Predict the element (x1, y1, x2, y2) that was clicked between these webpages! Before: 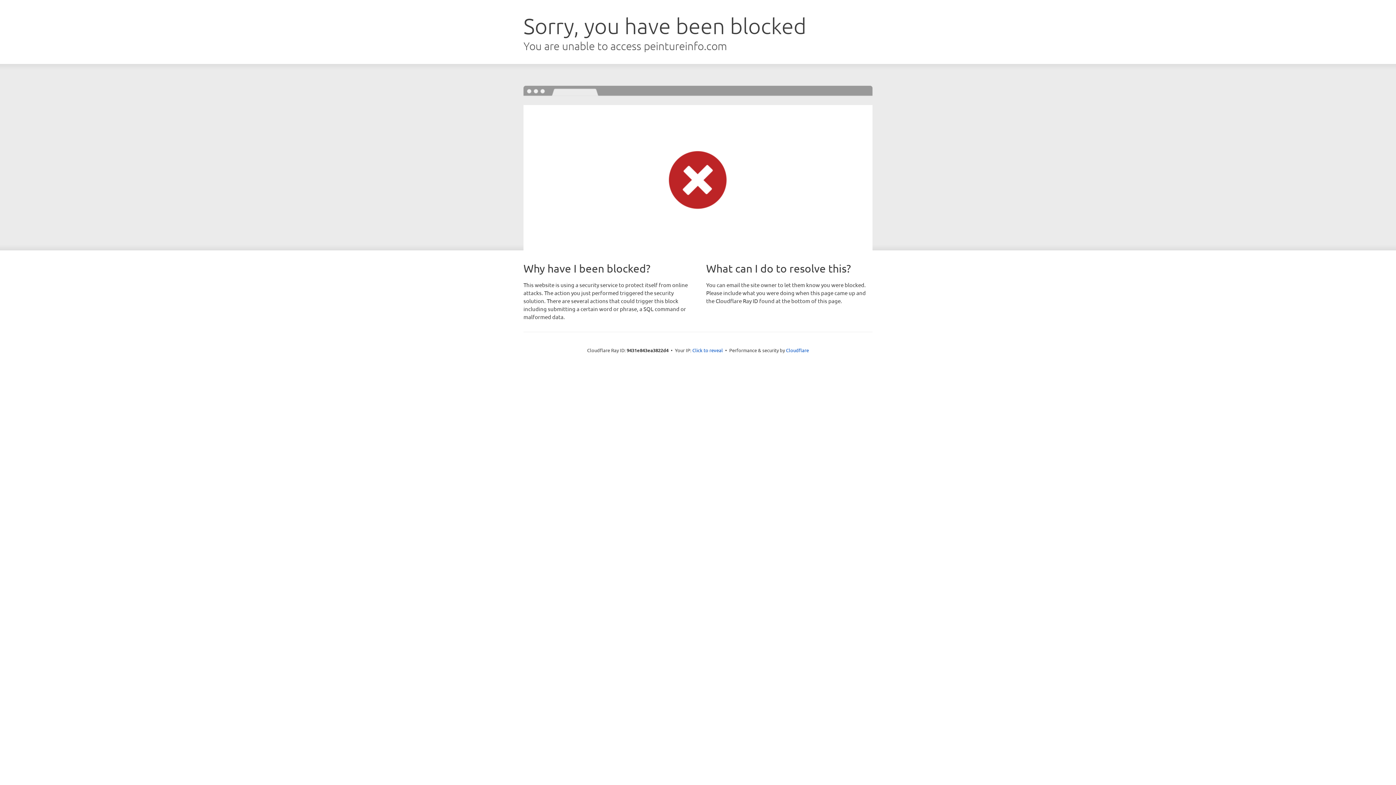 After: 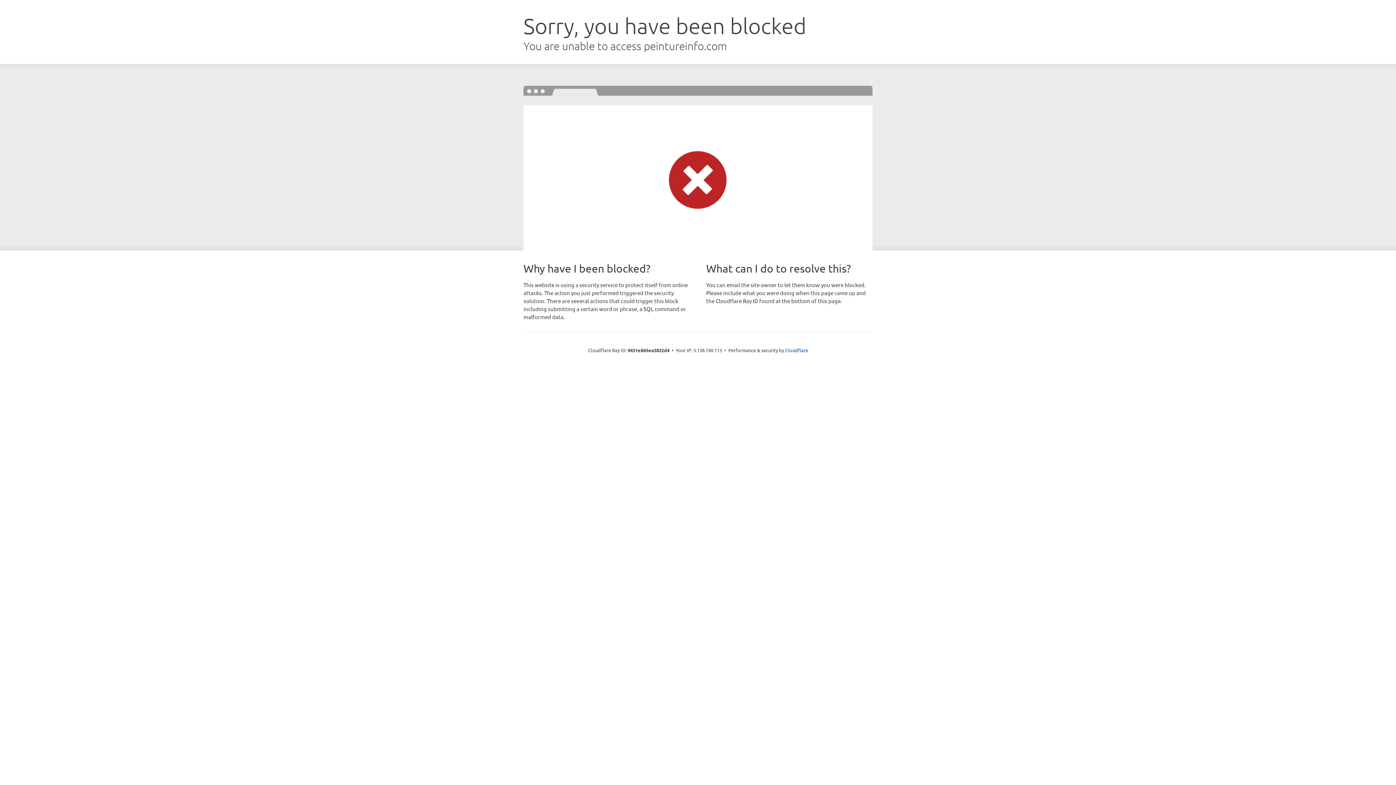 Action: label: Click to reveal bbox: (692, 346, 723, 353)